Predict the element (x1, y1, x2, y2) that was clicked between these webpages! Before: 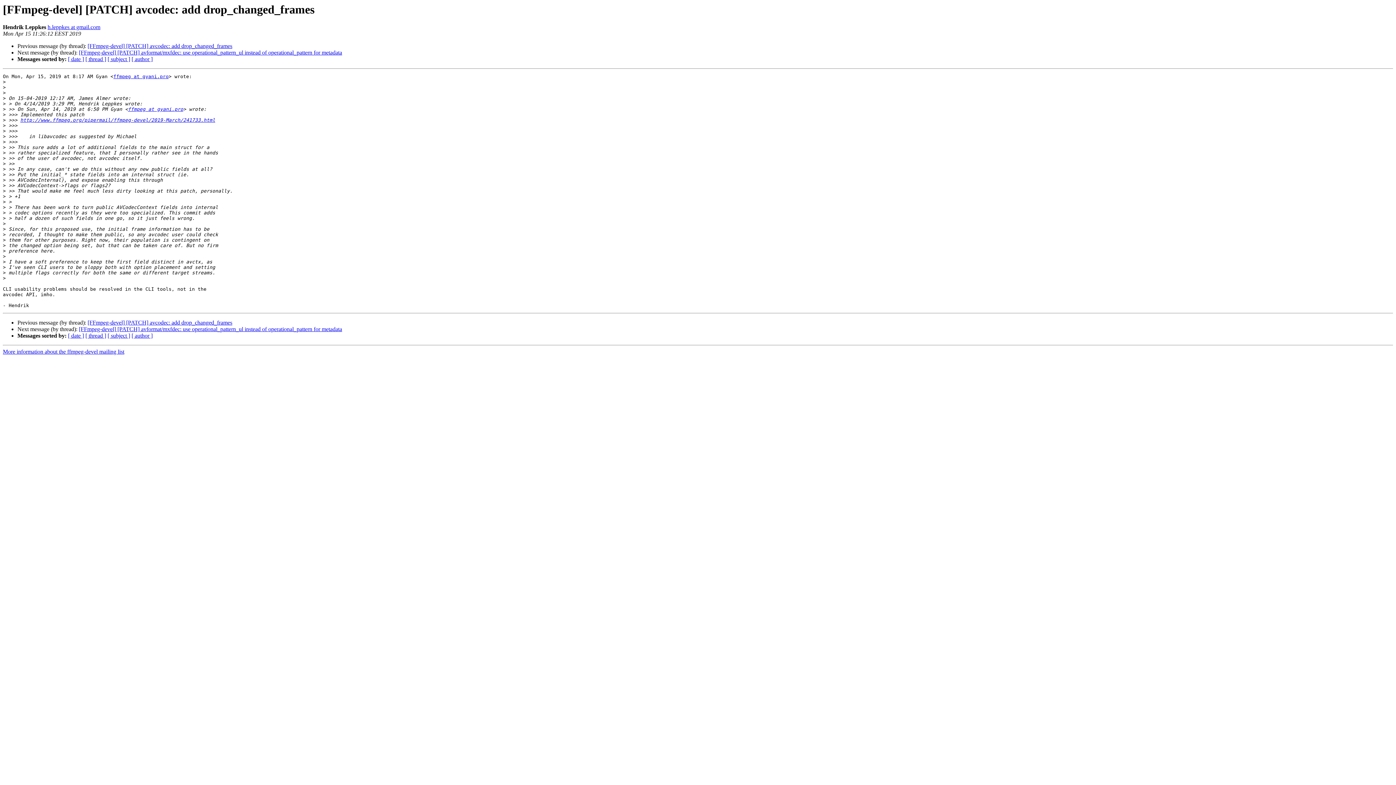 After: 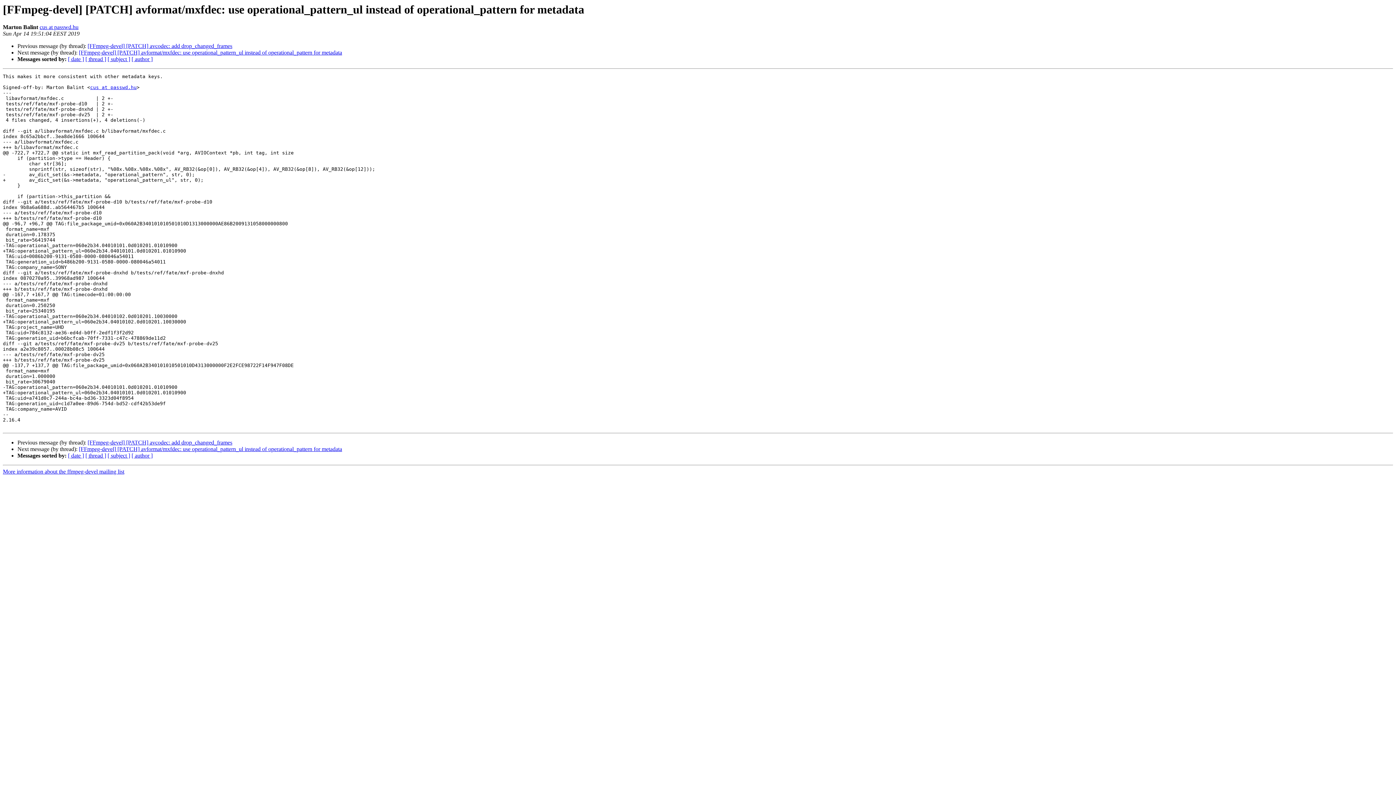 Action: label: [FFmpeg-devel] [PATCH] avformat/mxfdec: use operational_pattern_ul instead of operational_pattern for metadata bbox: (78, 326, 342, 332)